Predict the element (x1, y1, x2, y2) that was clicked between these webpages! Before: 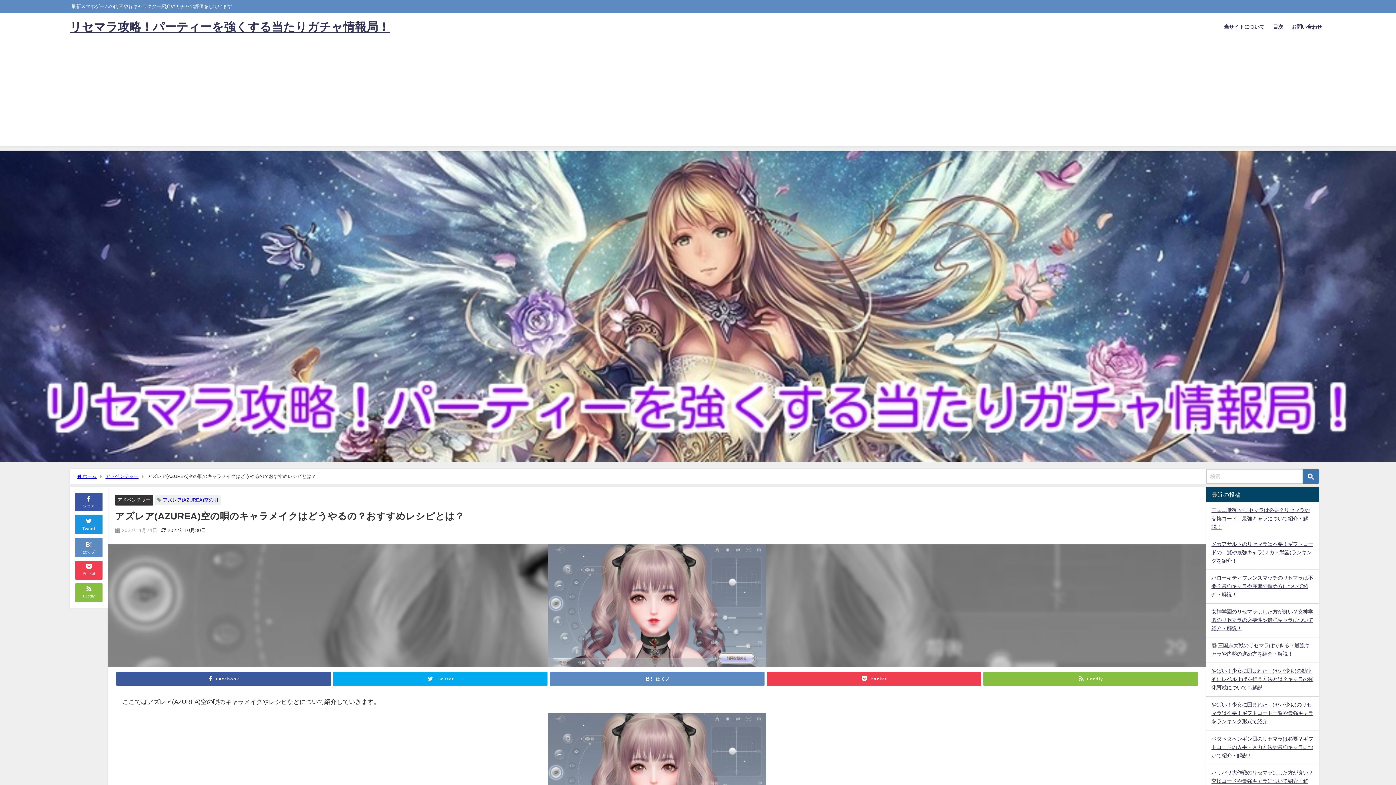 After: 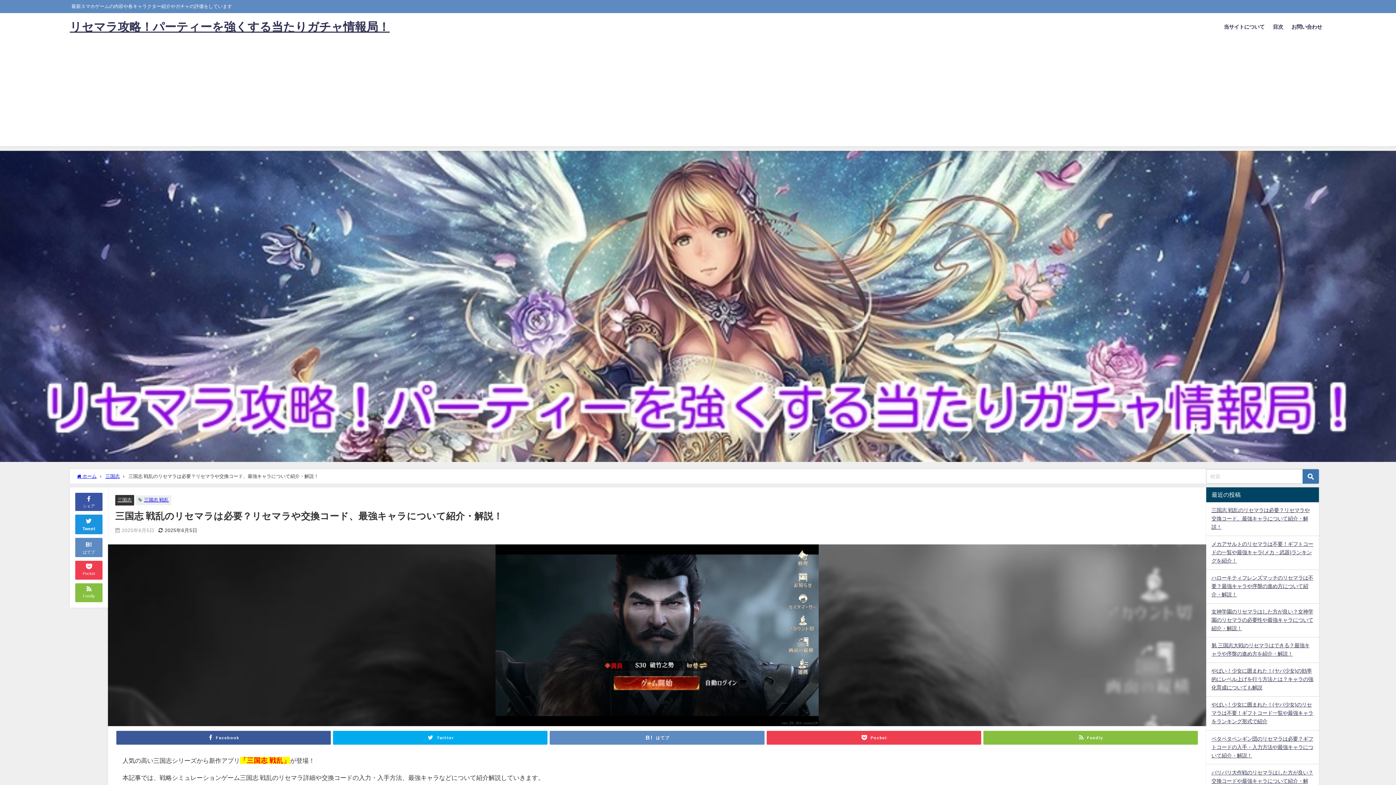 Action: bbox: (1211, 508, 1309, 529) label: 三国志 戦乱のリセマラは必要？リセマラや交換コード、最強キャラについて紹介・解説！